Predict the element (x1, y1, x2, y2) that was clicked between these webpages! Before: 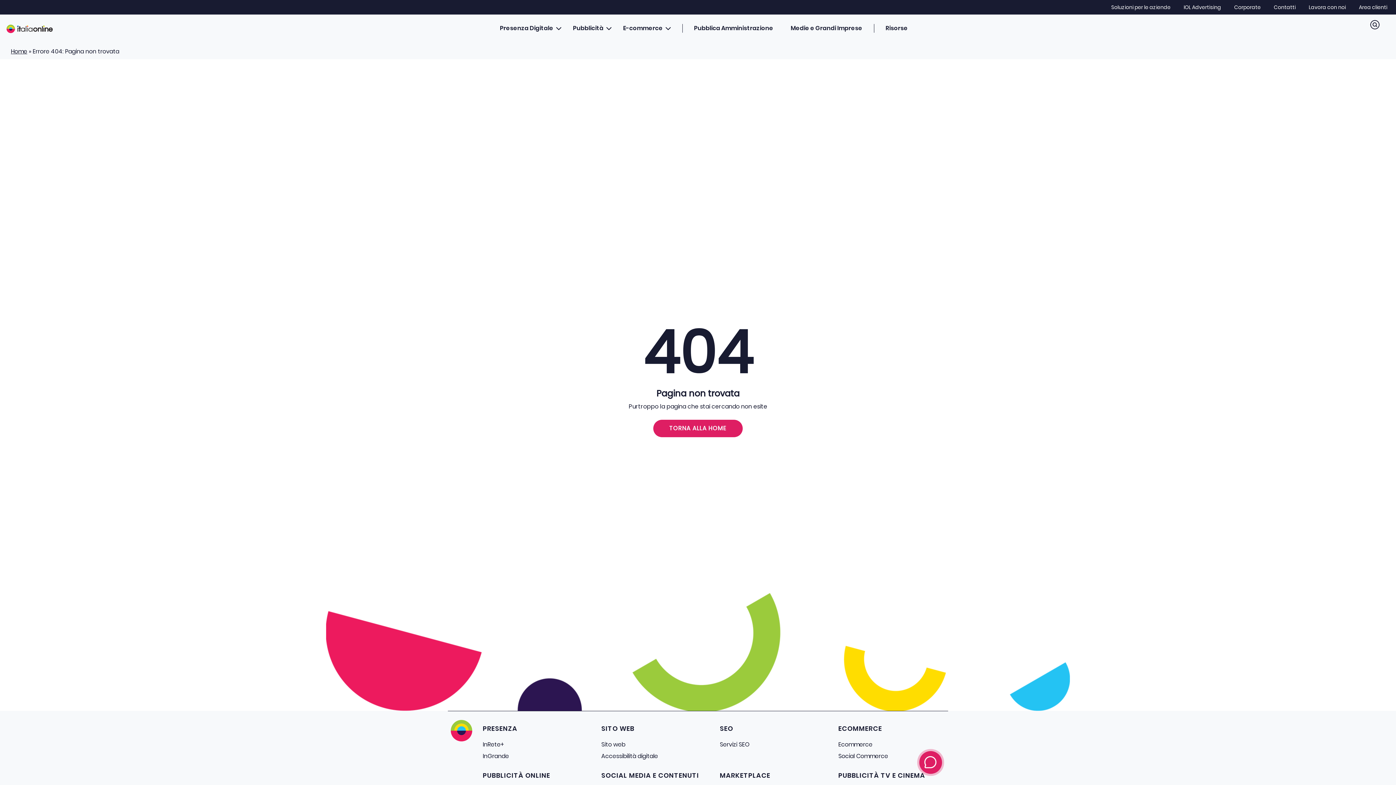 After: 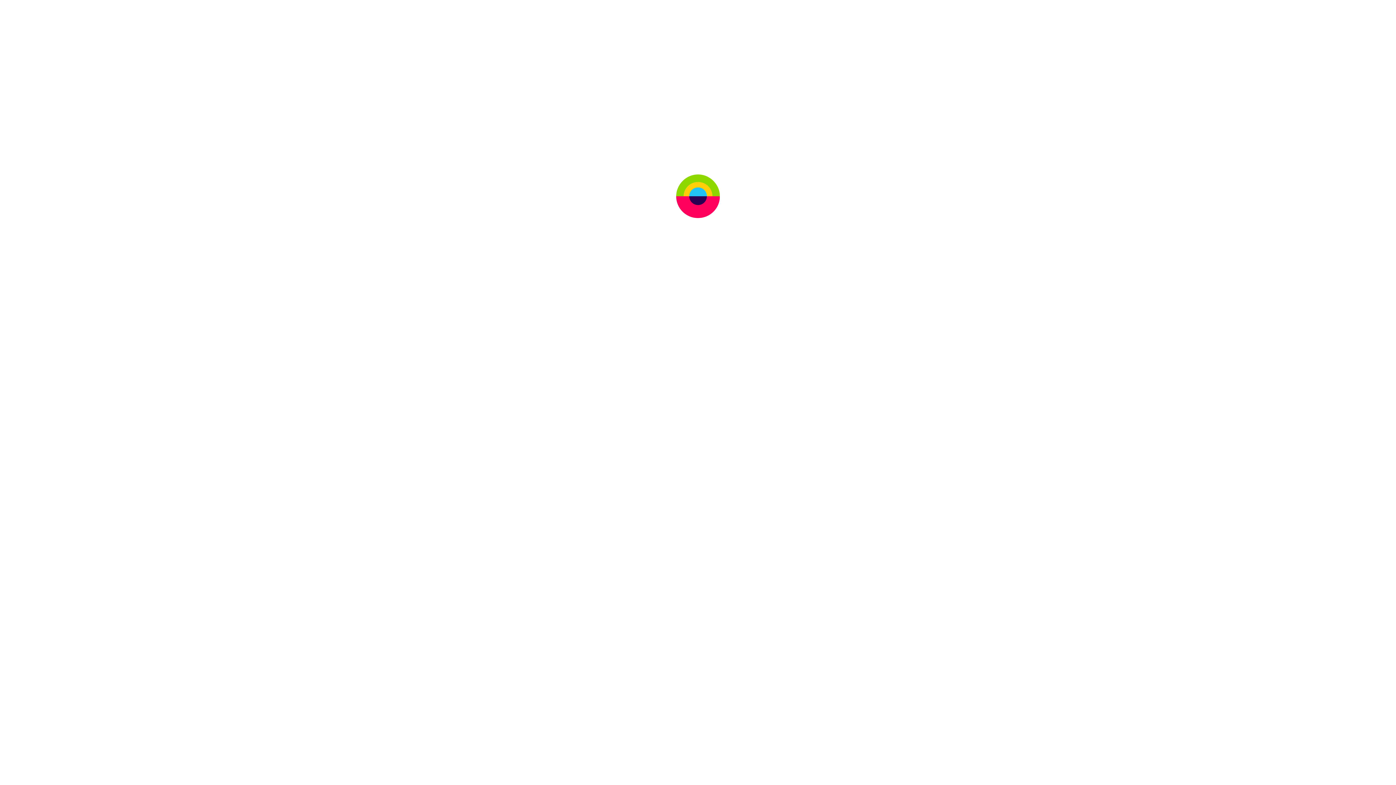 Action: bbox: (1353, 3, 1393, 10) label: Area clienti